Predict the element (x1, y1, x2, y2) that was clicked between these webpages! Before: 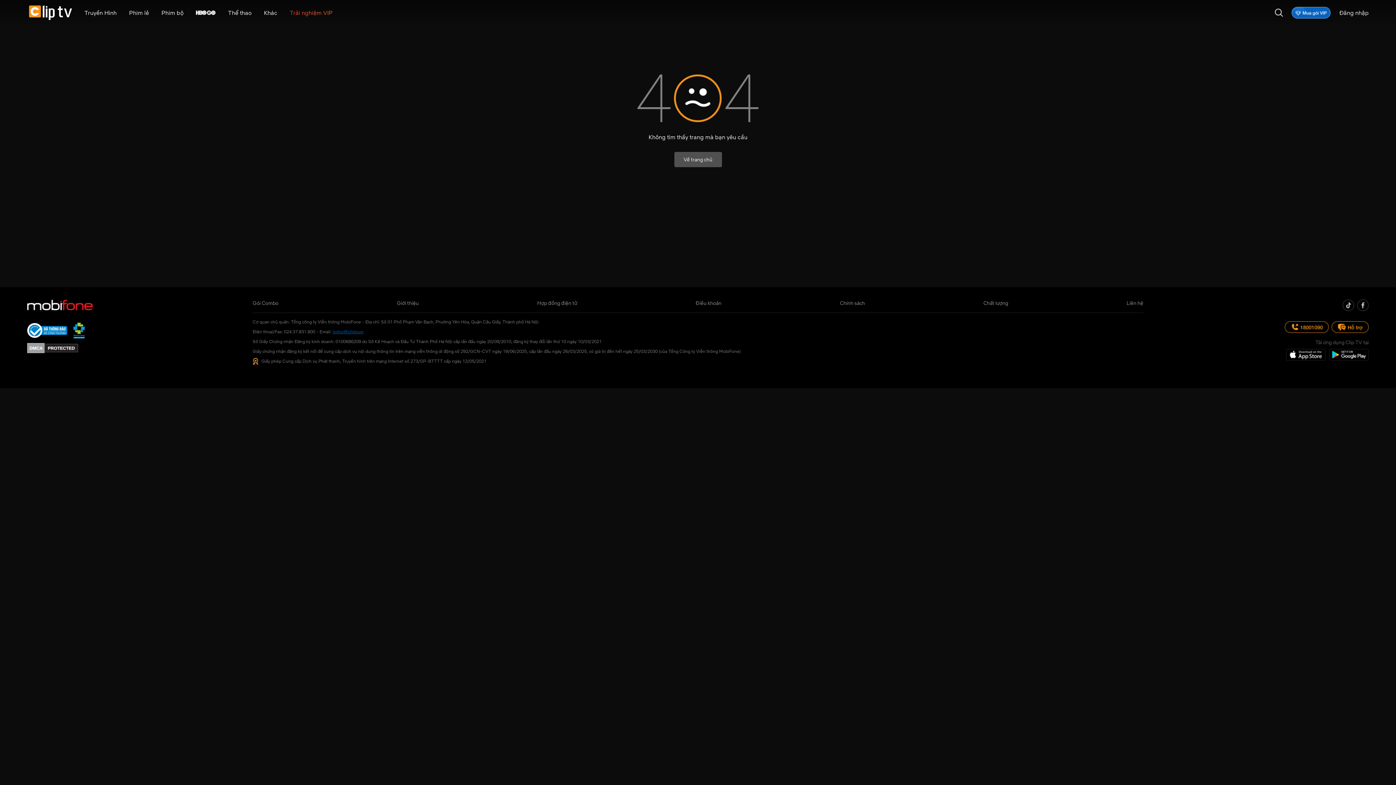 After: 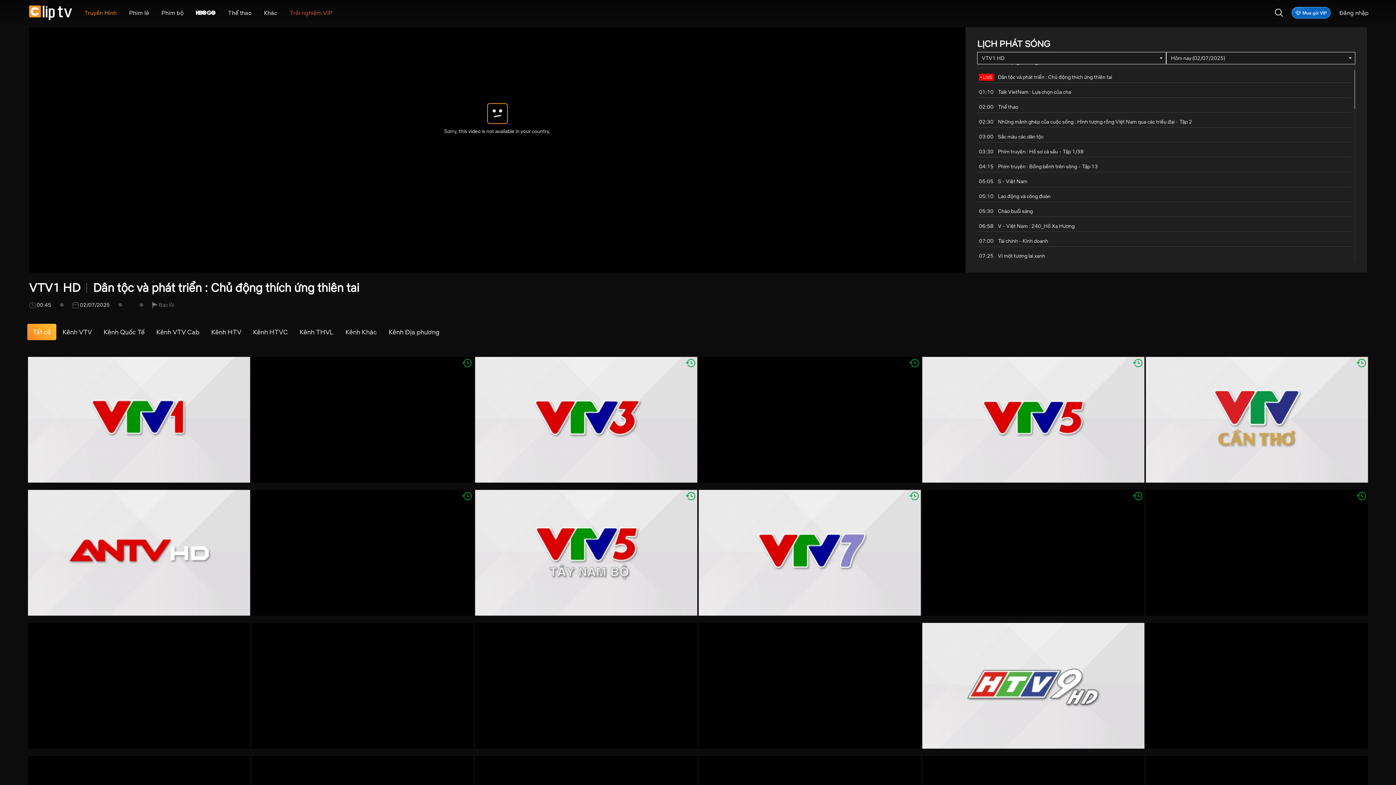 Action: bbox: (78, 0, 122, 25) label: Truyền Hình